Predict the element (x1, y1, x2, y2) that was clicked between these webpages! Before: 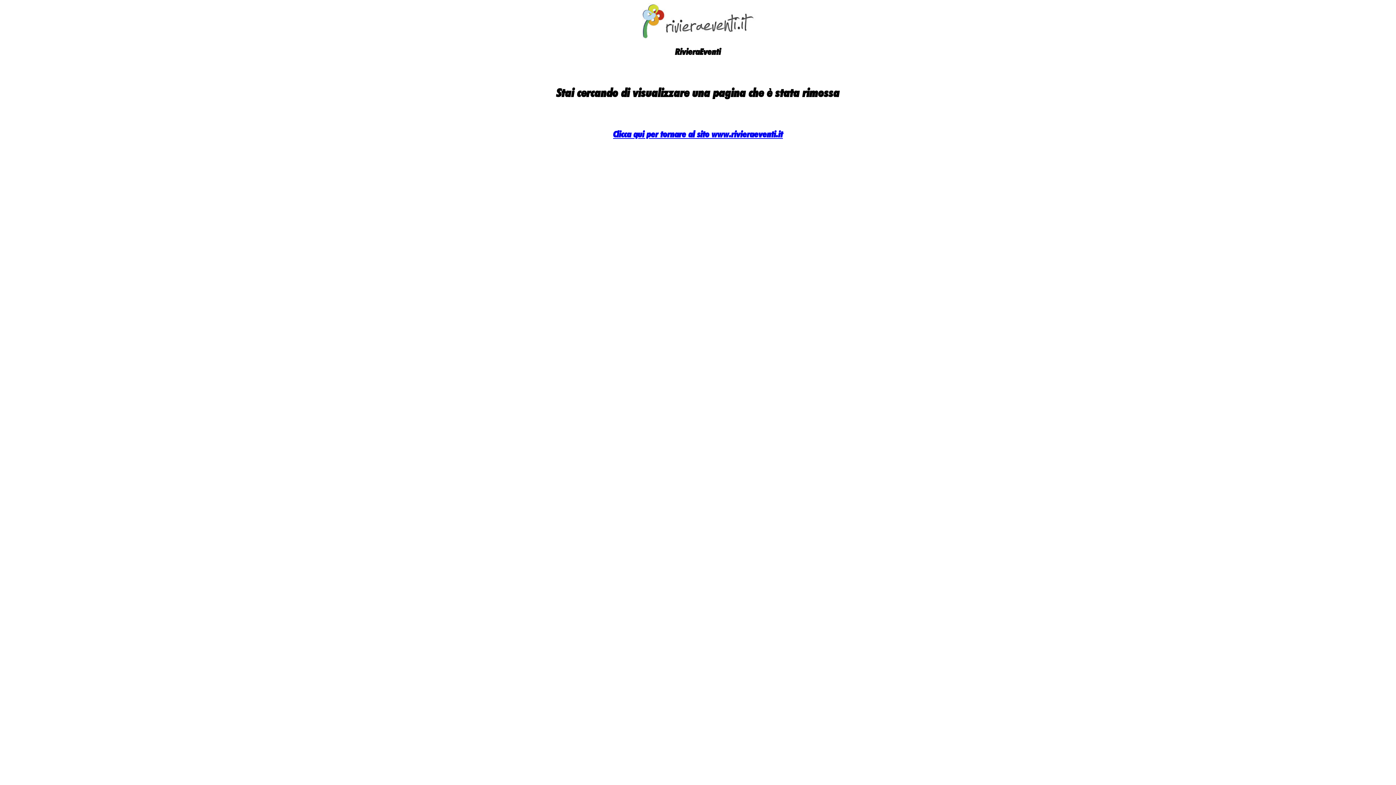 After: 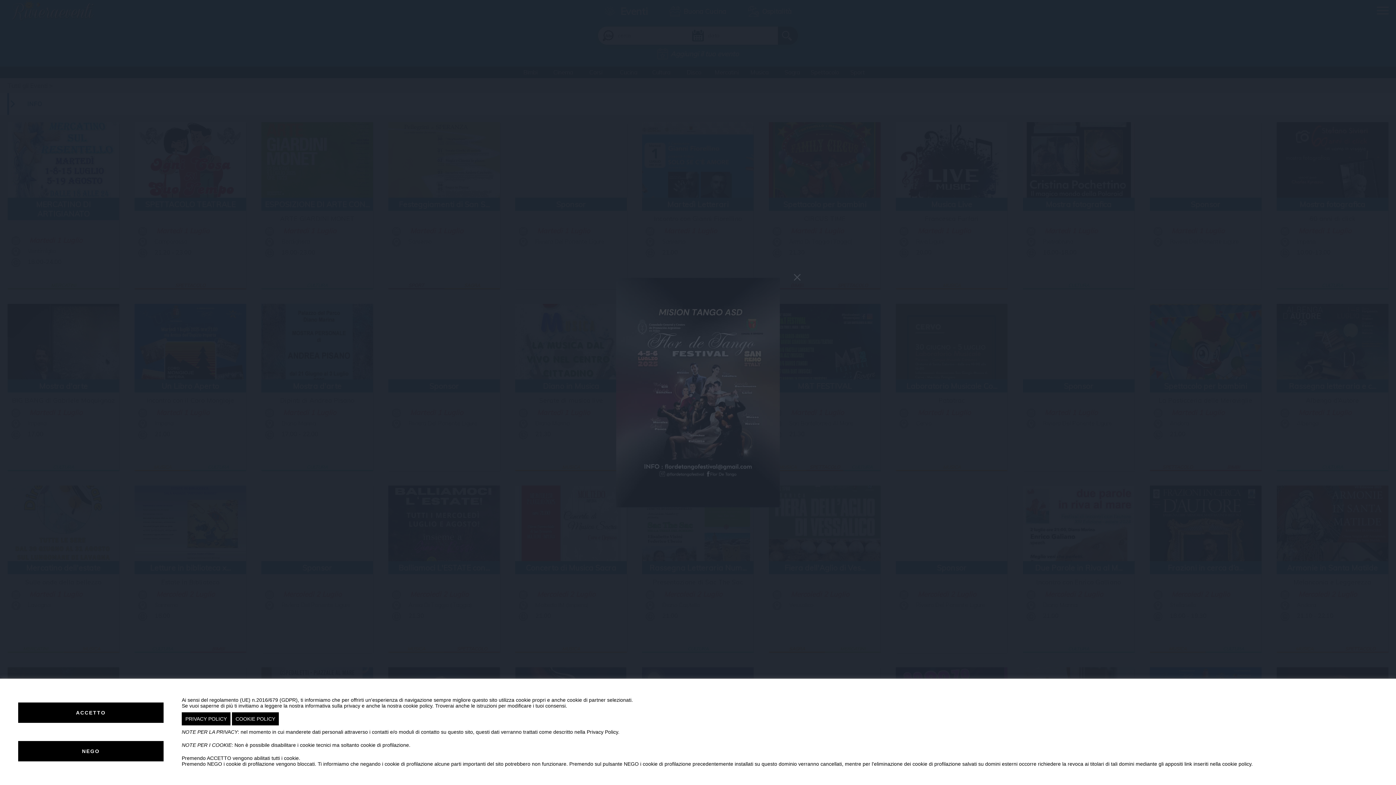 Action: bbox: (613, 128, 783, 139) label: Clicca qui per tornare al sito www.rivieraeventi.it